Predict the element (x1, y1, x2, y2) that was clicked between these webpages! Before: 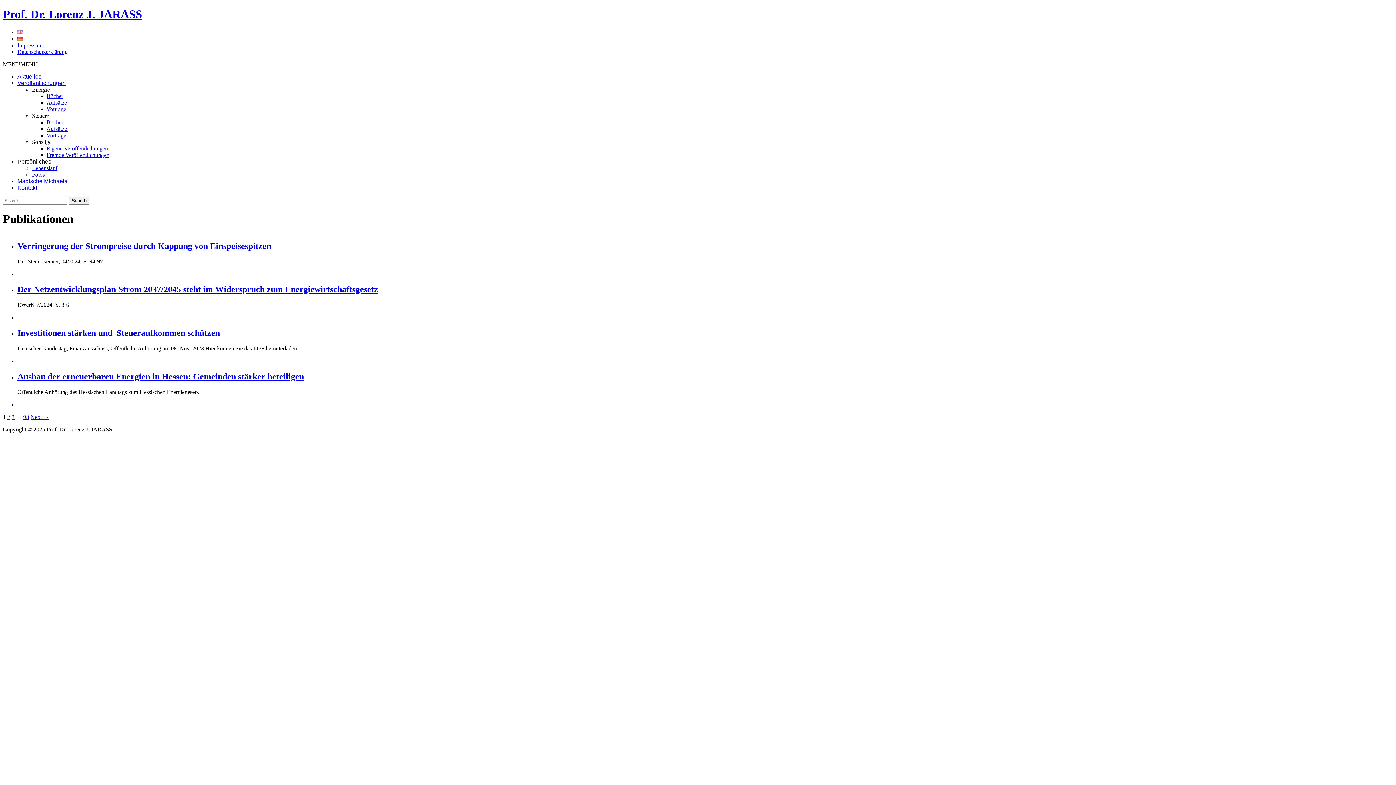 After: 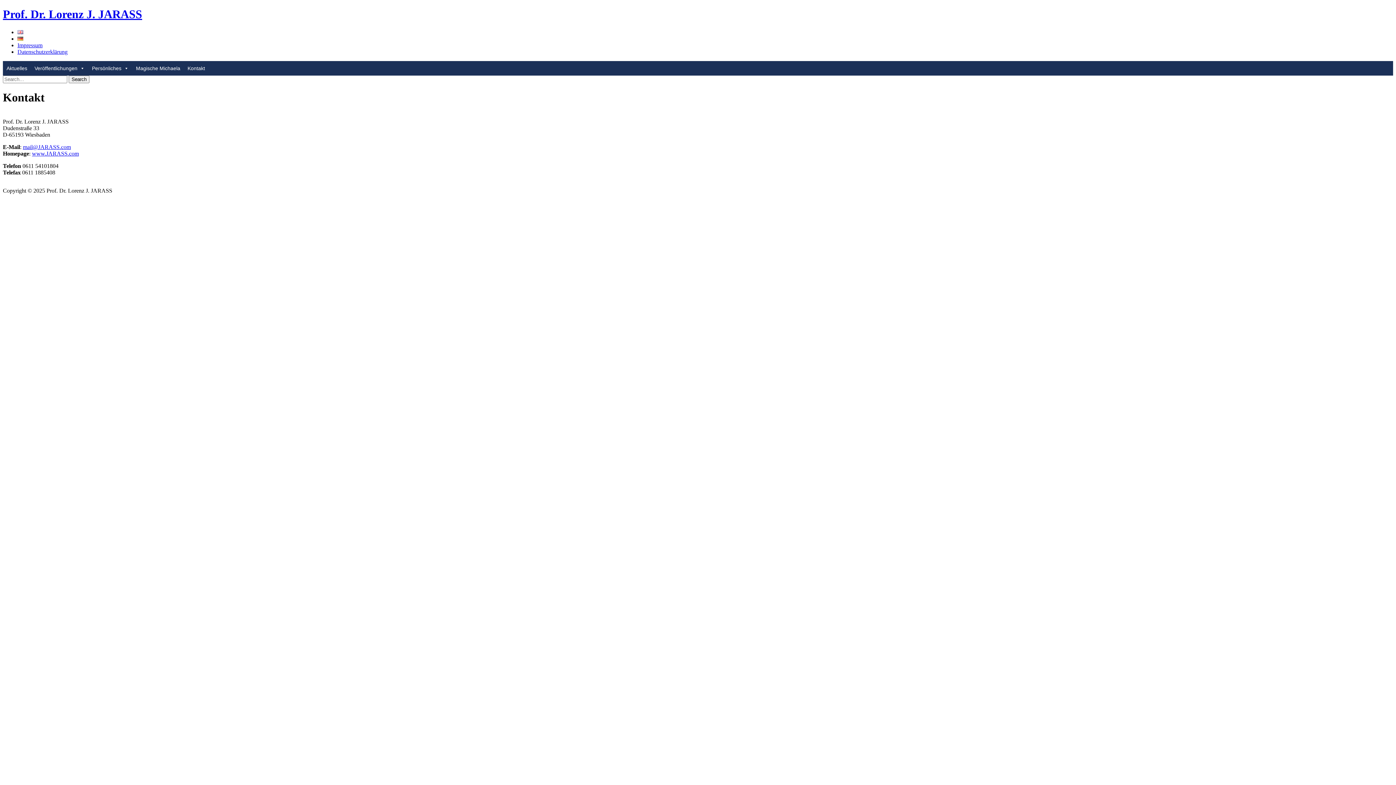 Action: bbox: (17, 184, 37, 190) label: Kontakt